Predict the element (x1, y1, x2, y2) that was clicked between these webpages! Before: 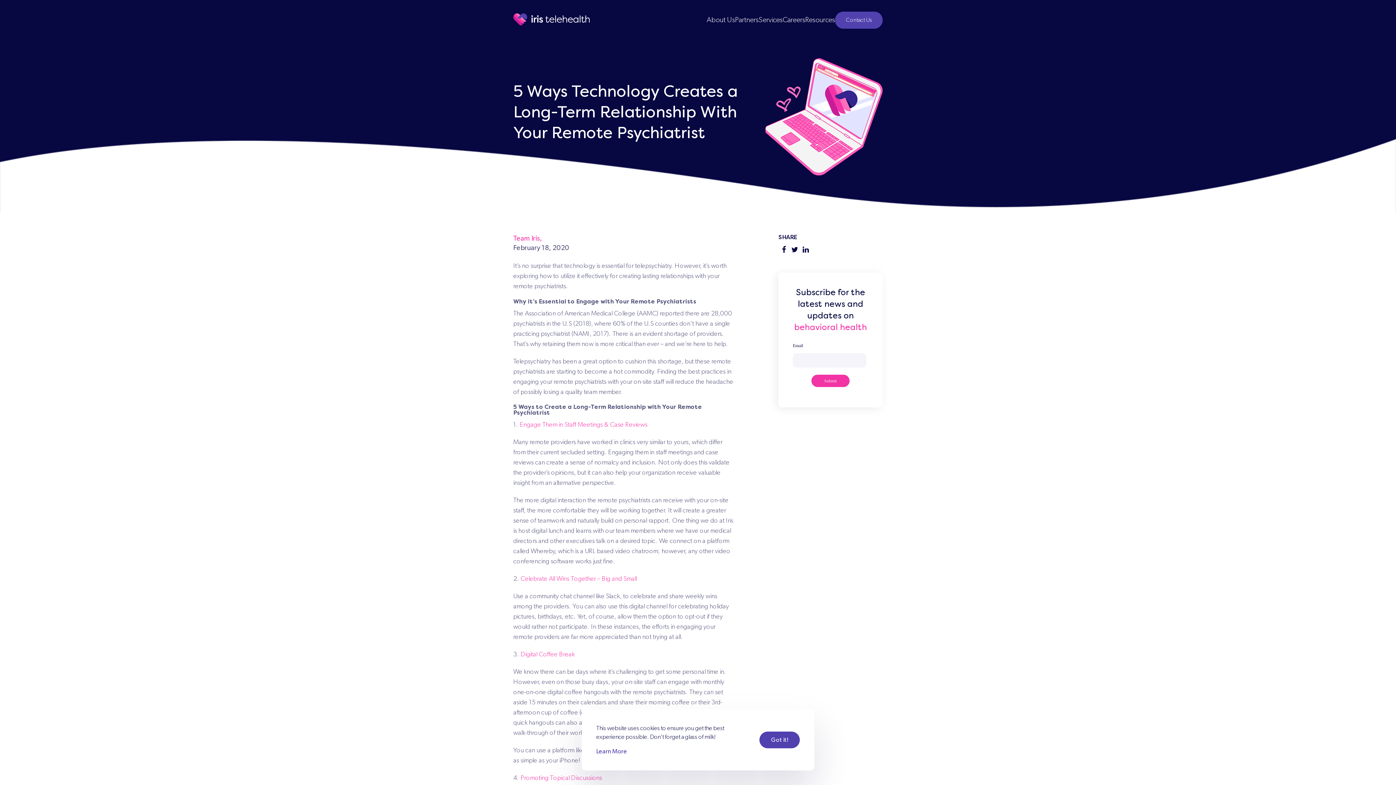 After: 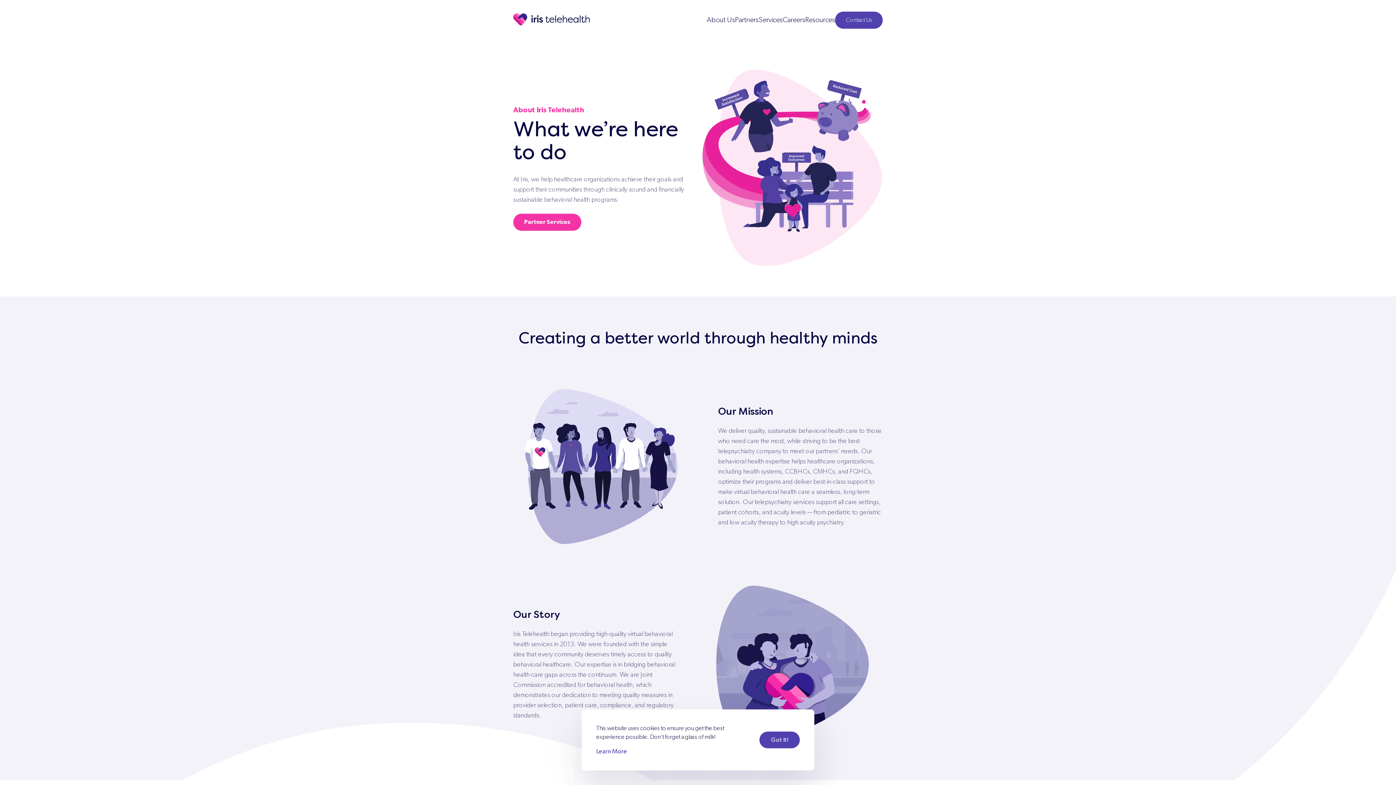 Action: label: About Us bbox: (706, 5, 735, 34)